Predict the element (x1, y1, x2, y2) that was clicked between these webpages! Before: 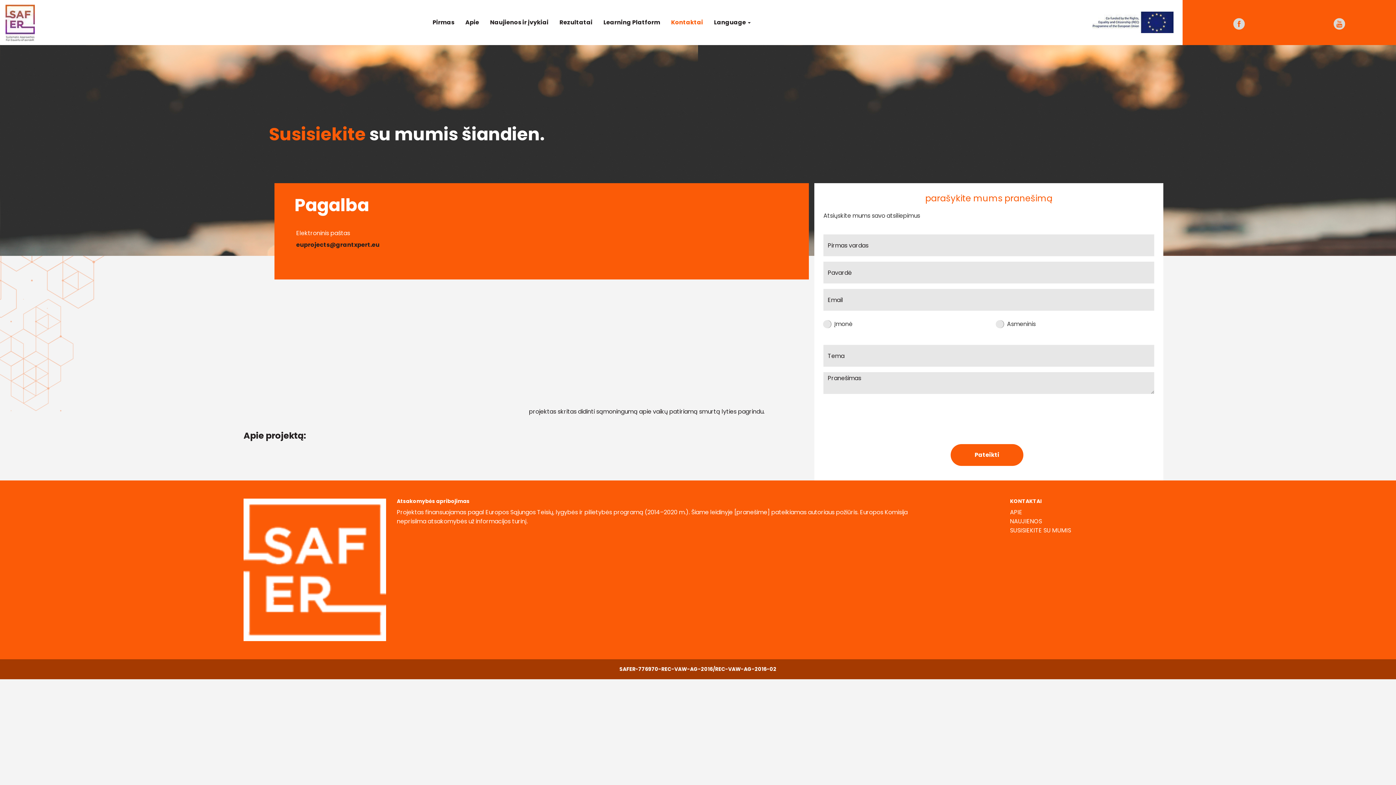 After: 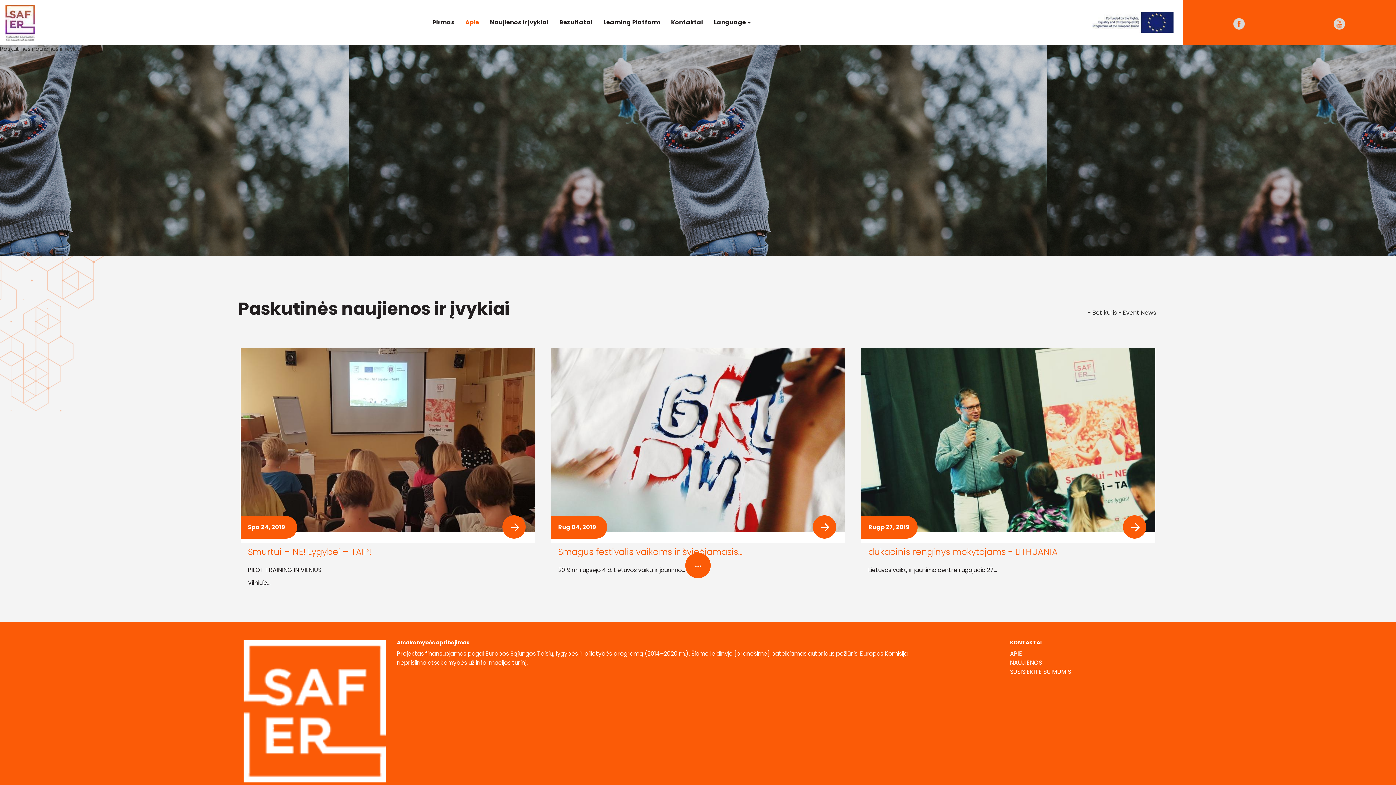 Action: bbox: (1010, 516, 1042, 526) label: NAUJIENOS